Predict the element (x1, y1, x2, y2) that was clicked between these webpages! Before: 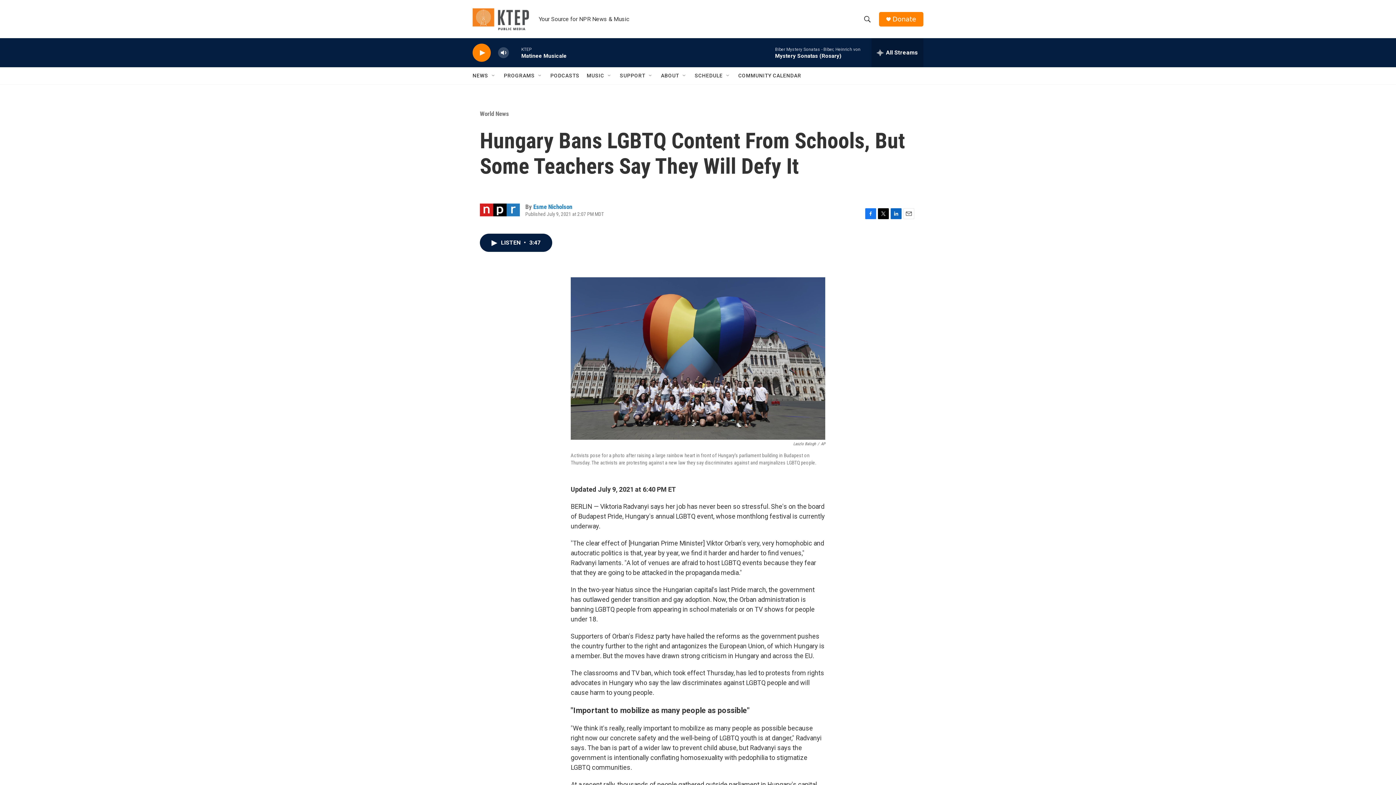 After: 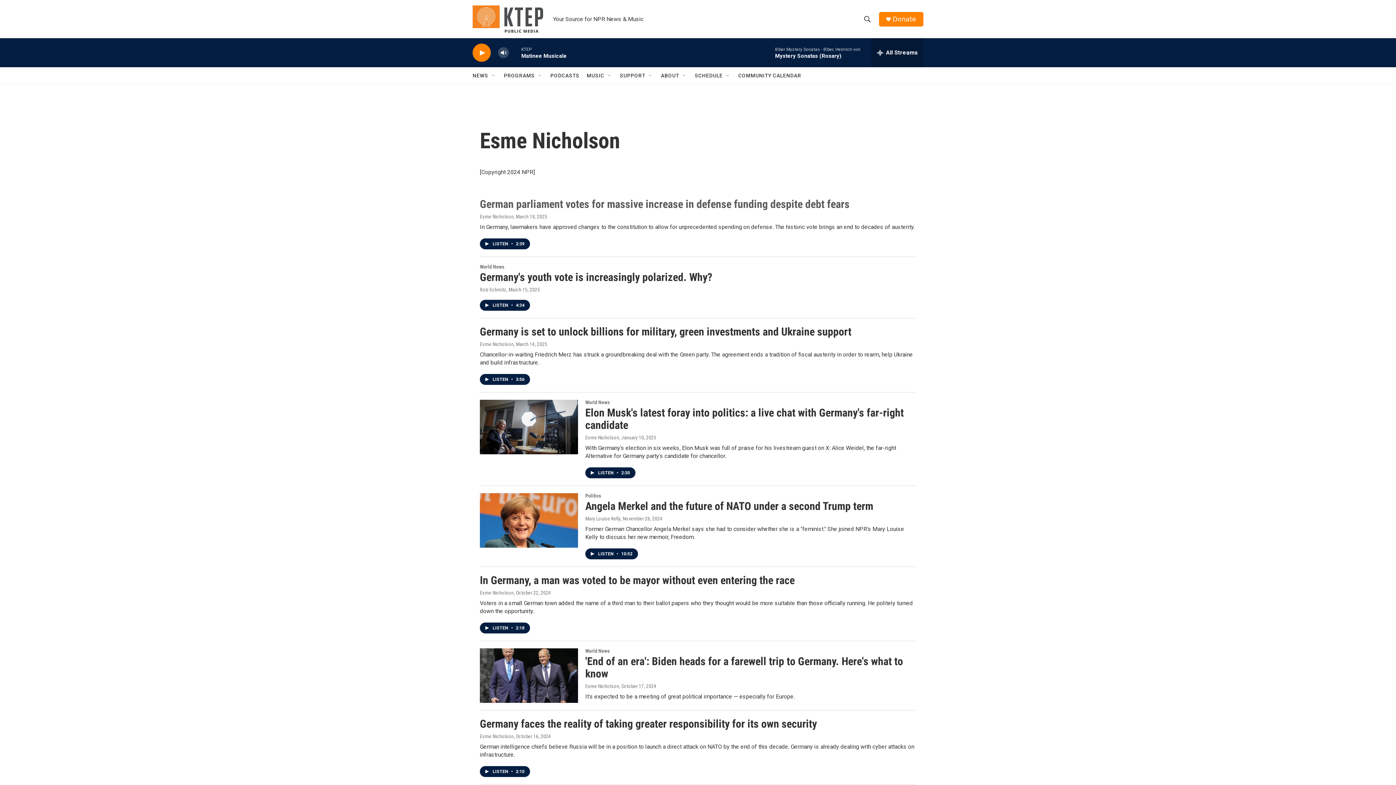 Action: label: Esme Nicholson bbox: (534, 228, 581, 235)